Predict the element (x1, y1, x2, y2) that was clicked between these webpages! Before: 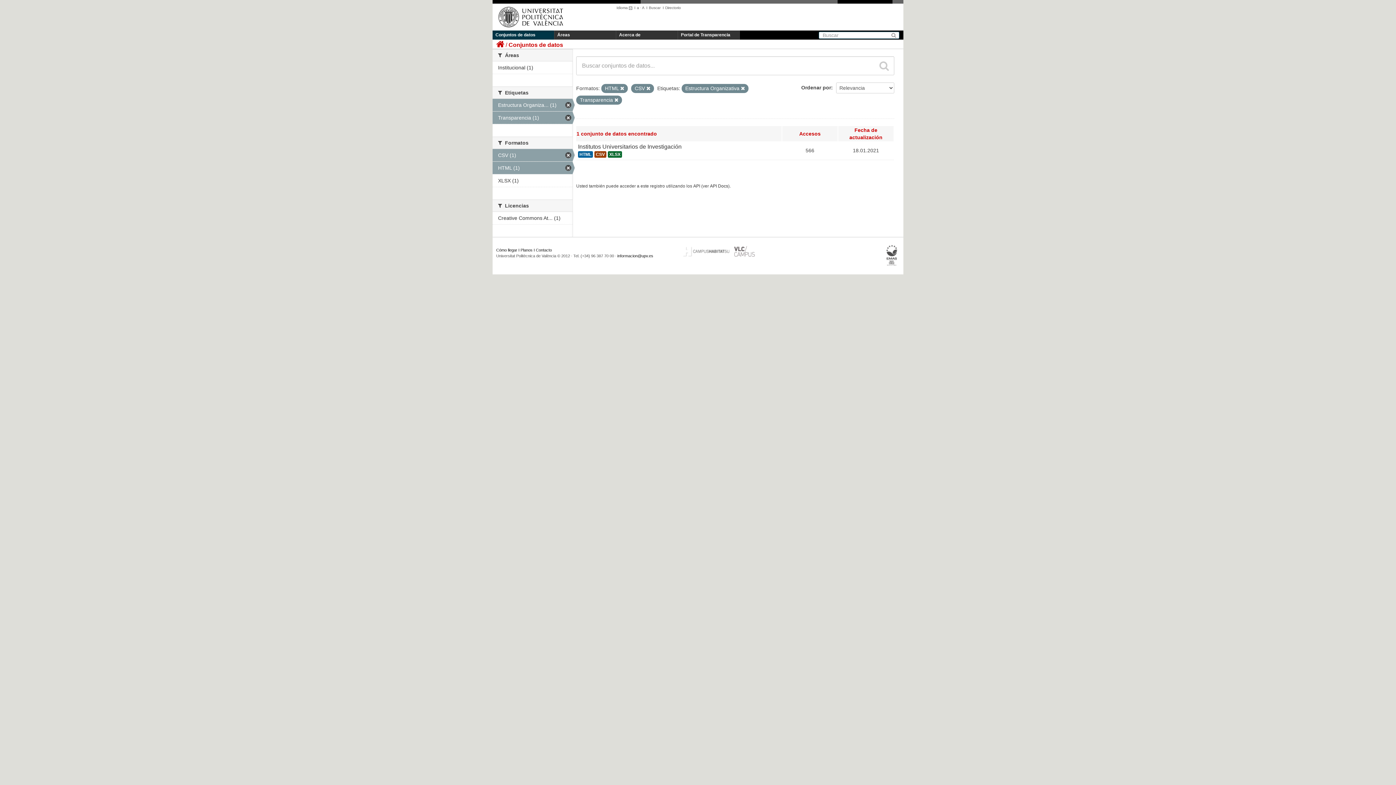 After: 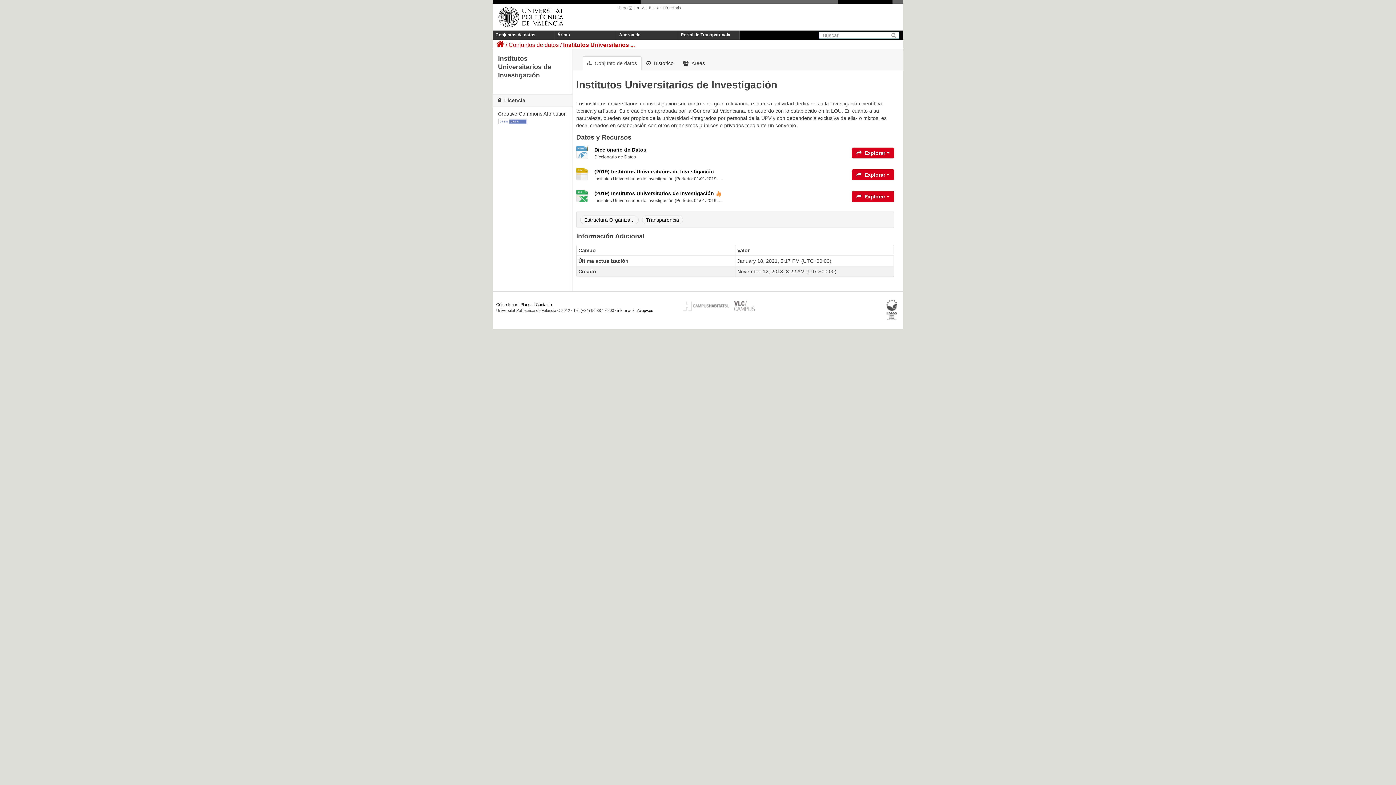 Action: label: CSV bbox: (594, 151, 606, 157)